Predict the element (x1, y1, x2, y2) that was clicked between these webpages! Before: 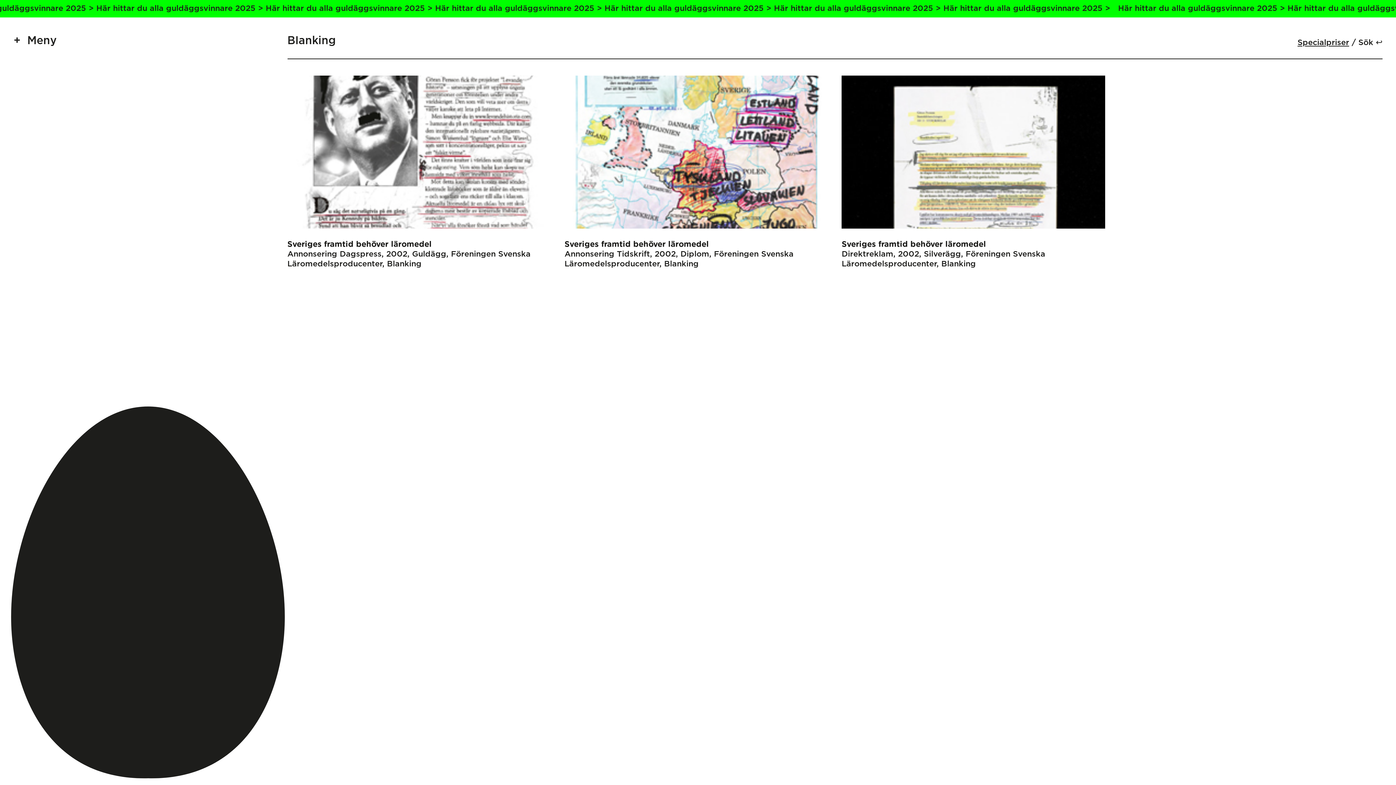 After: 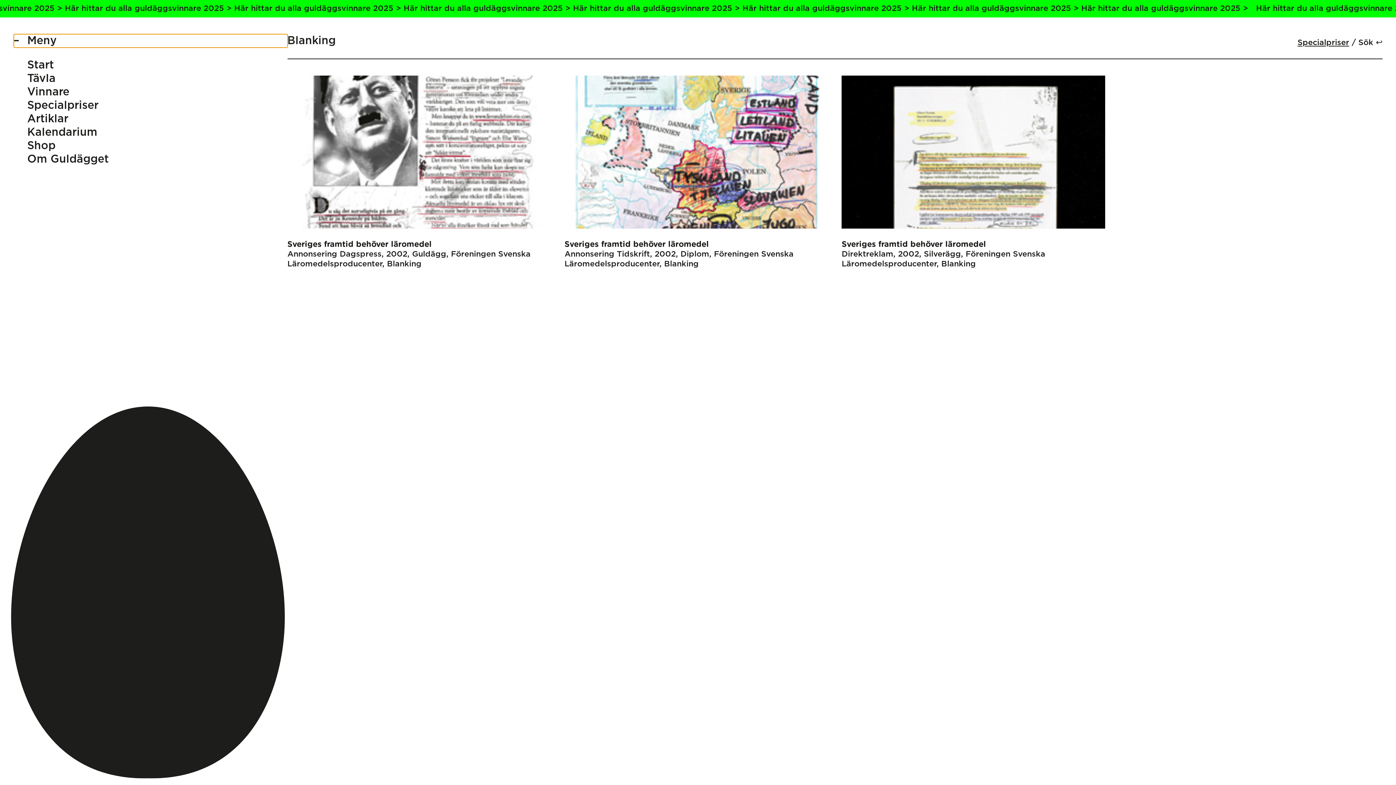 Action: bbox: (13, 34, 287, 47) label: Meny